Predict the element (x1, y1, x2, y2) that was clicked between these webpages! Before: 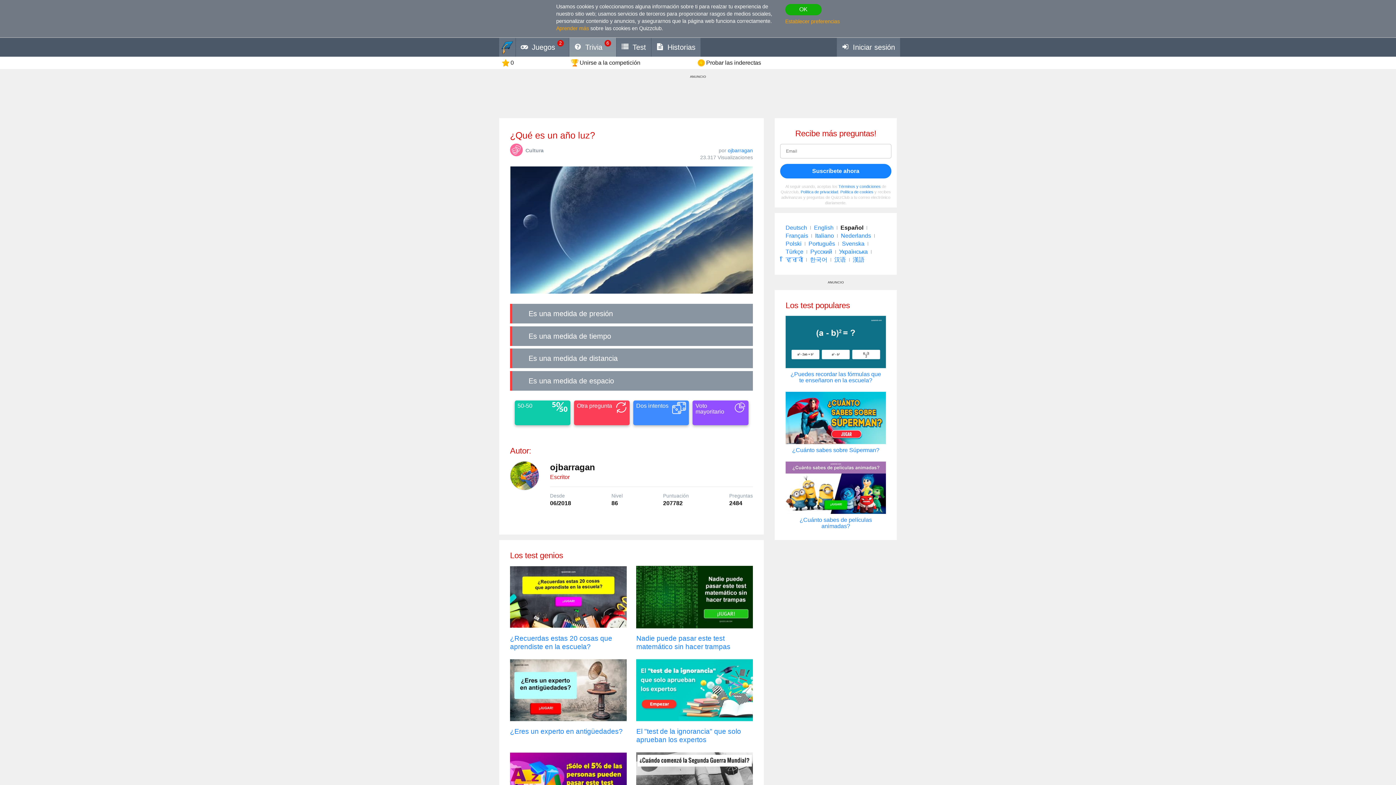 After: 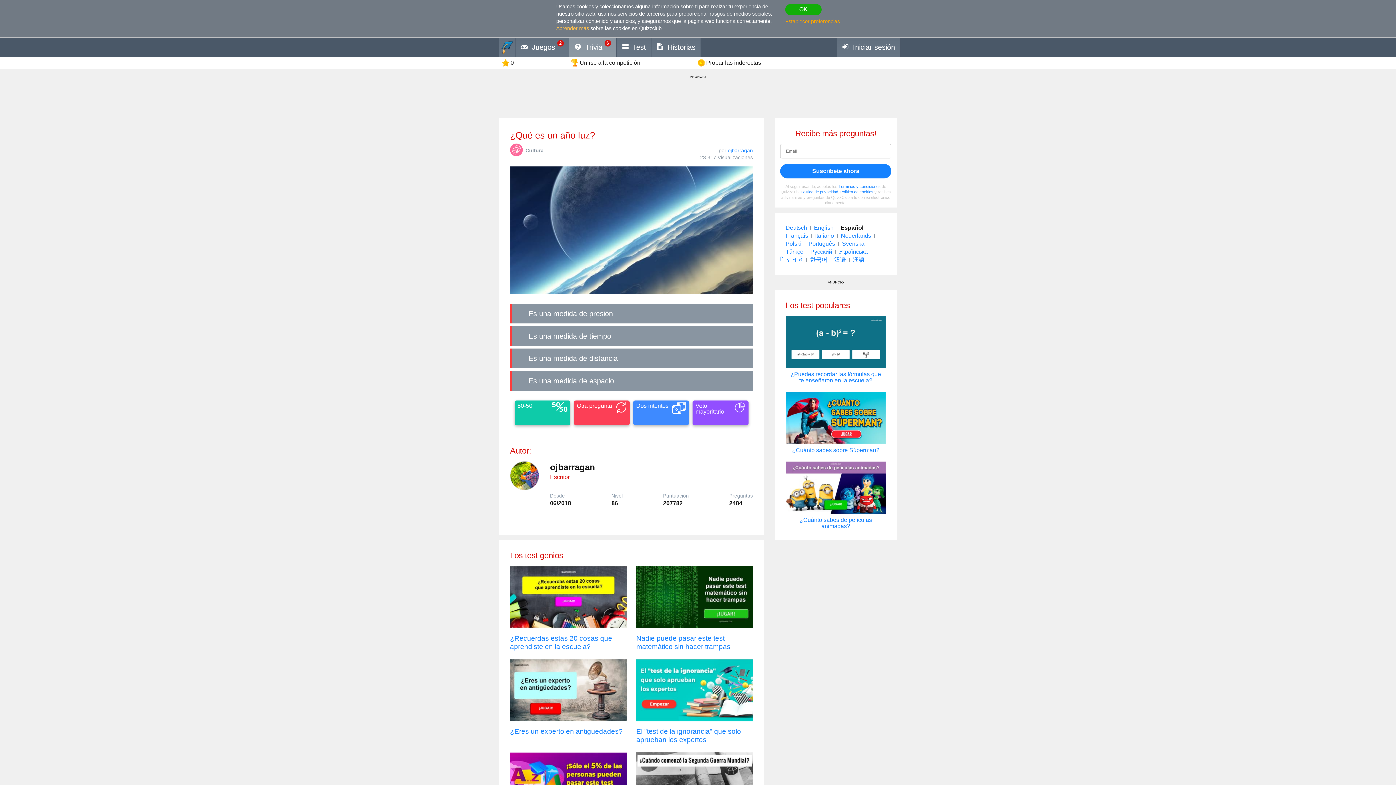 Action: bbox: (556, 25, 589, 31) label: Aprender más